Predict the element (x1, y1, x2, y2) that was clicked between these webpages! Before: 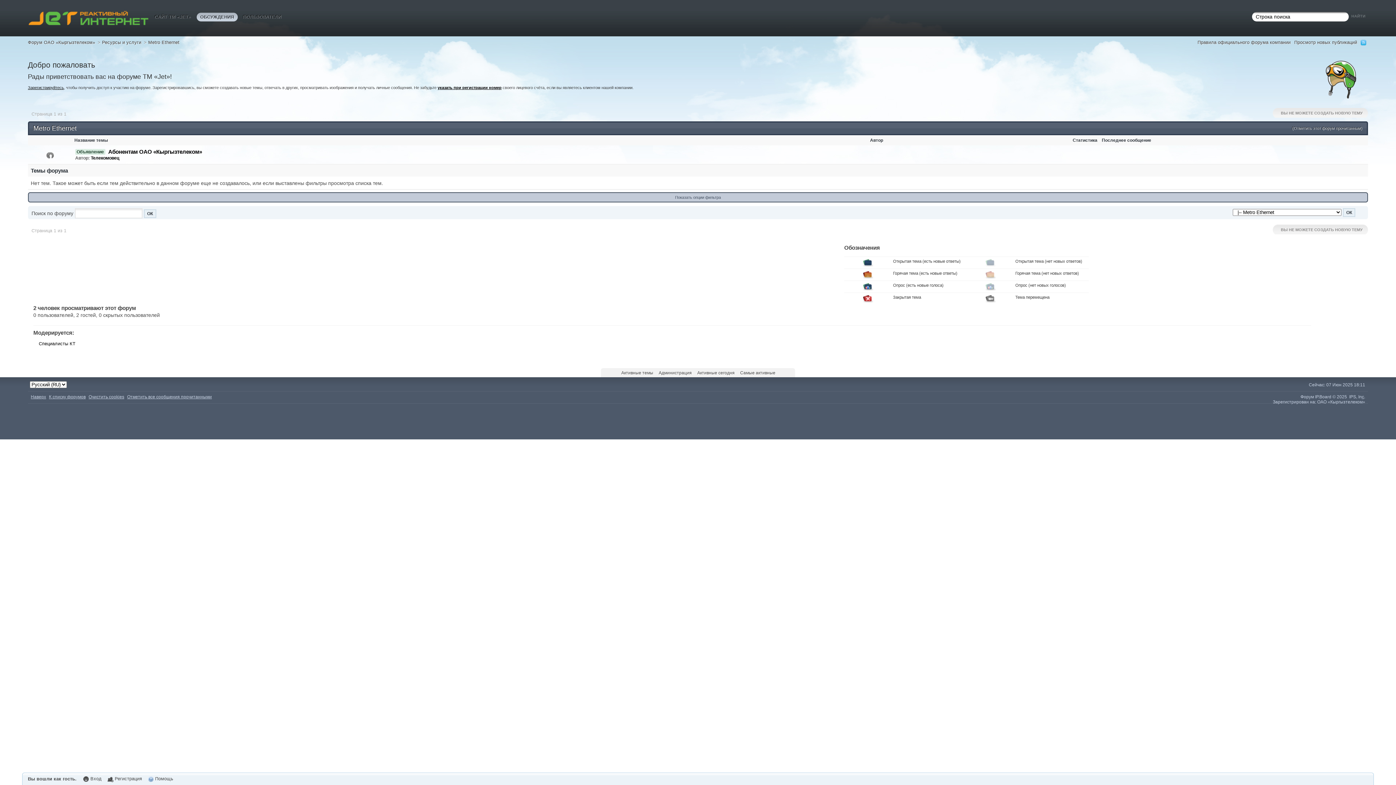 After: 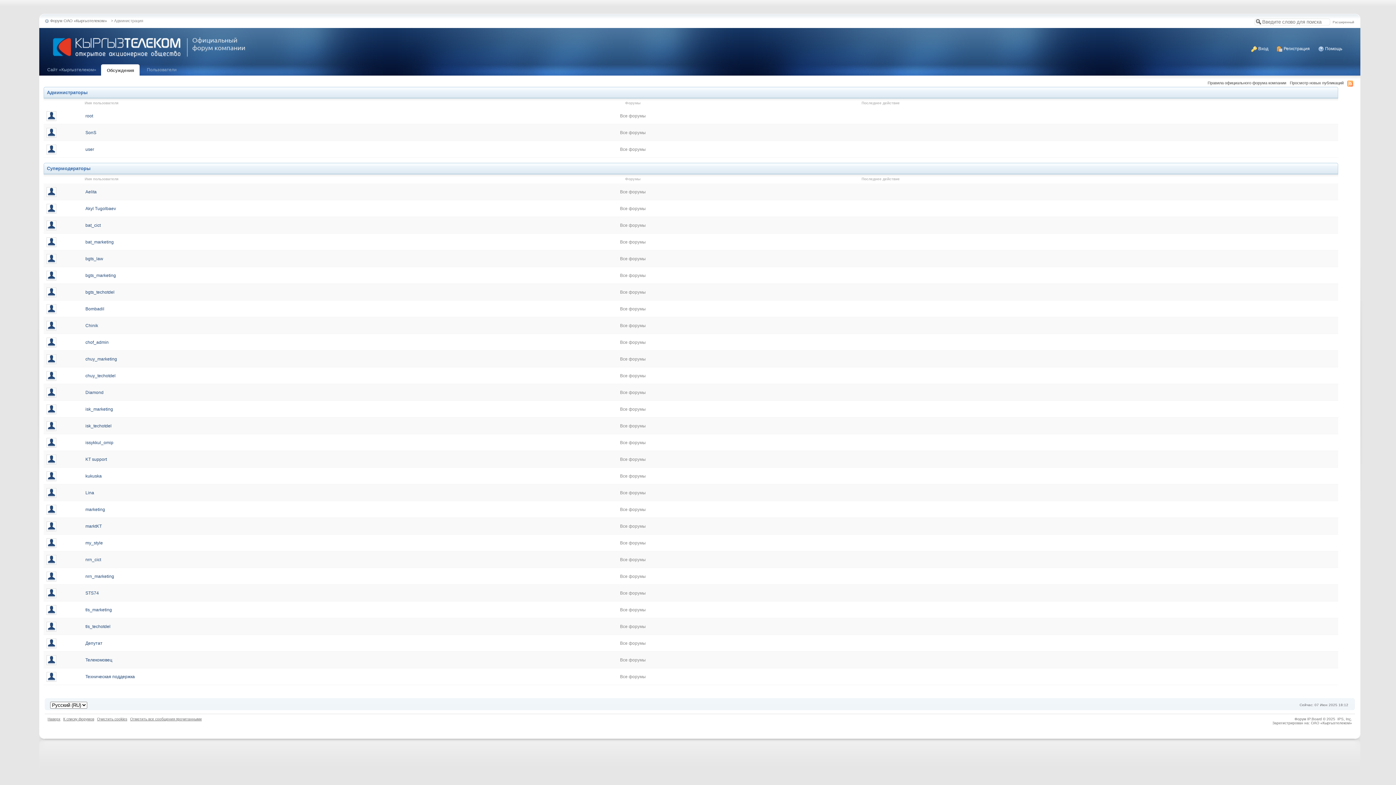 Action: bbox: (658, 370, 691, 375) label: Администрация